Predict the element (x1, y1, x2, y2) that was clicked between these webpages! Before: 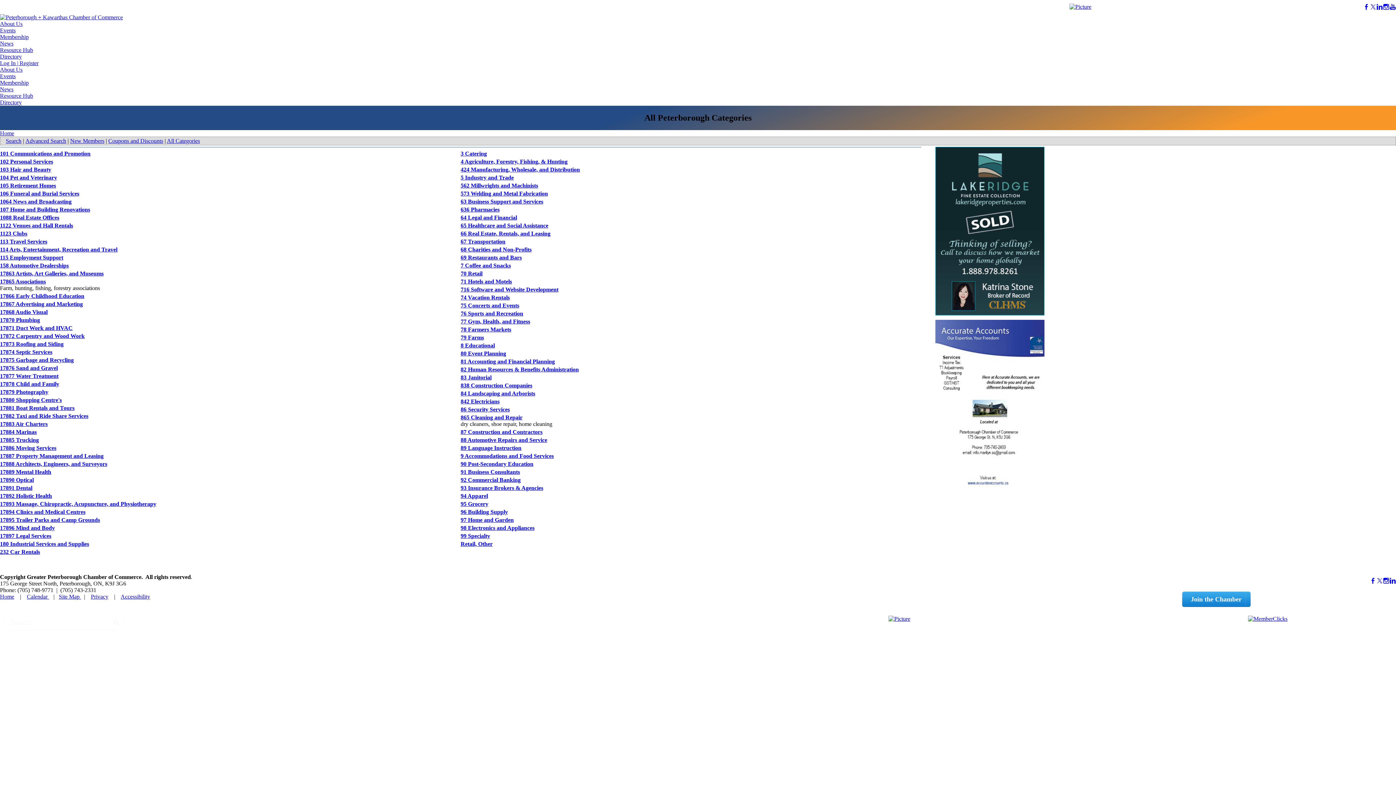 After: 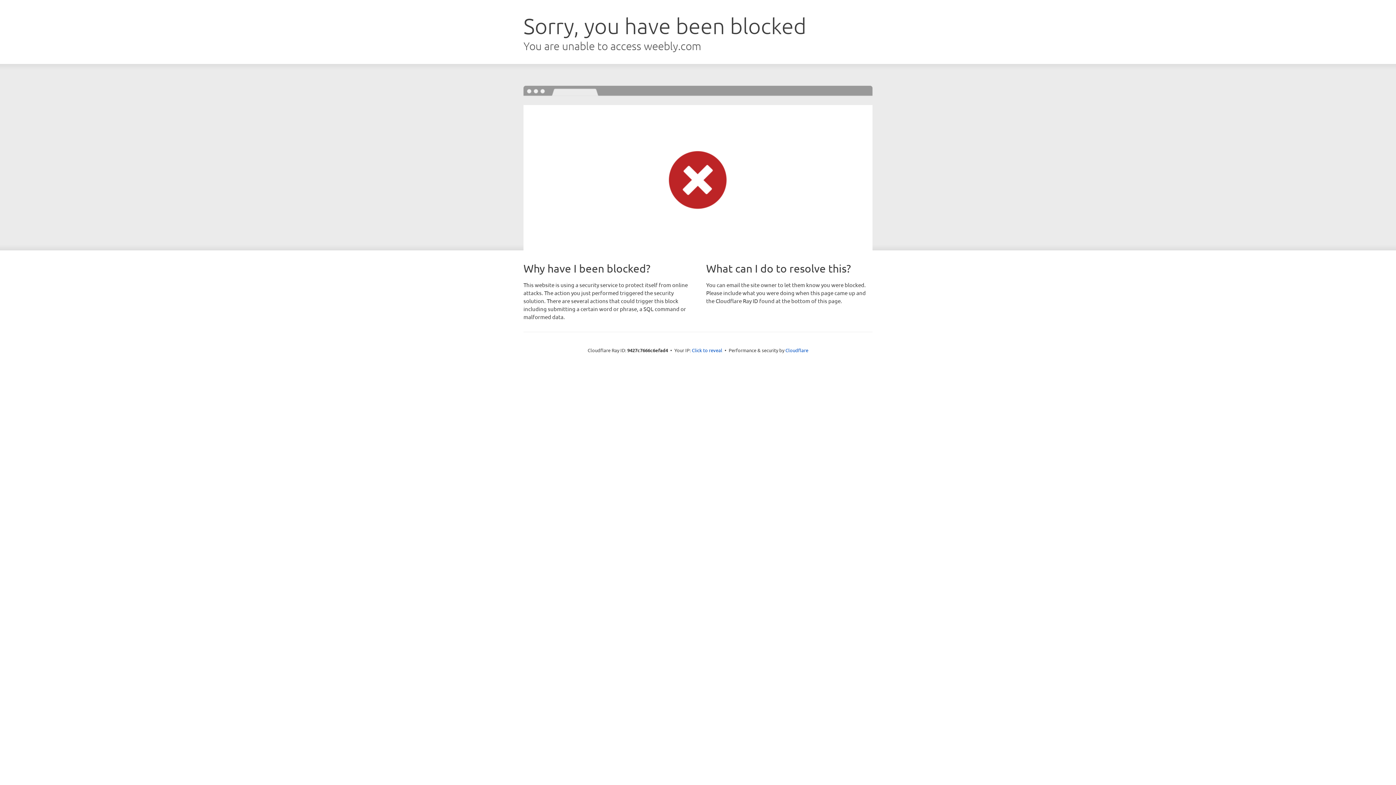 Action: label: About Us bbox: (0, 20, 22, 26)